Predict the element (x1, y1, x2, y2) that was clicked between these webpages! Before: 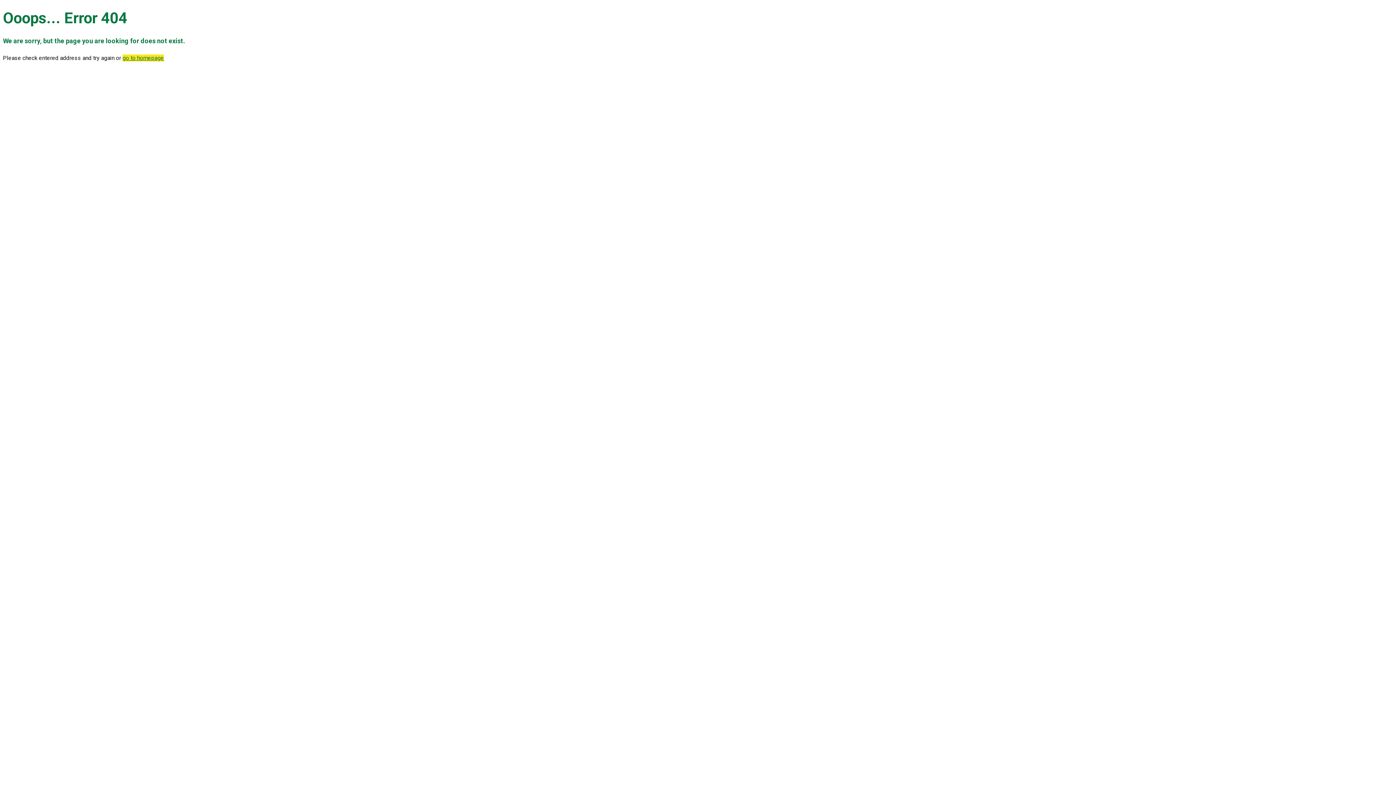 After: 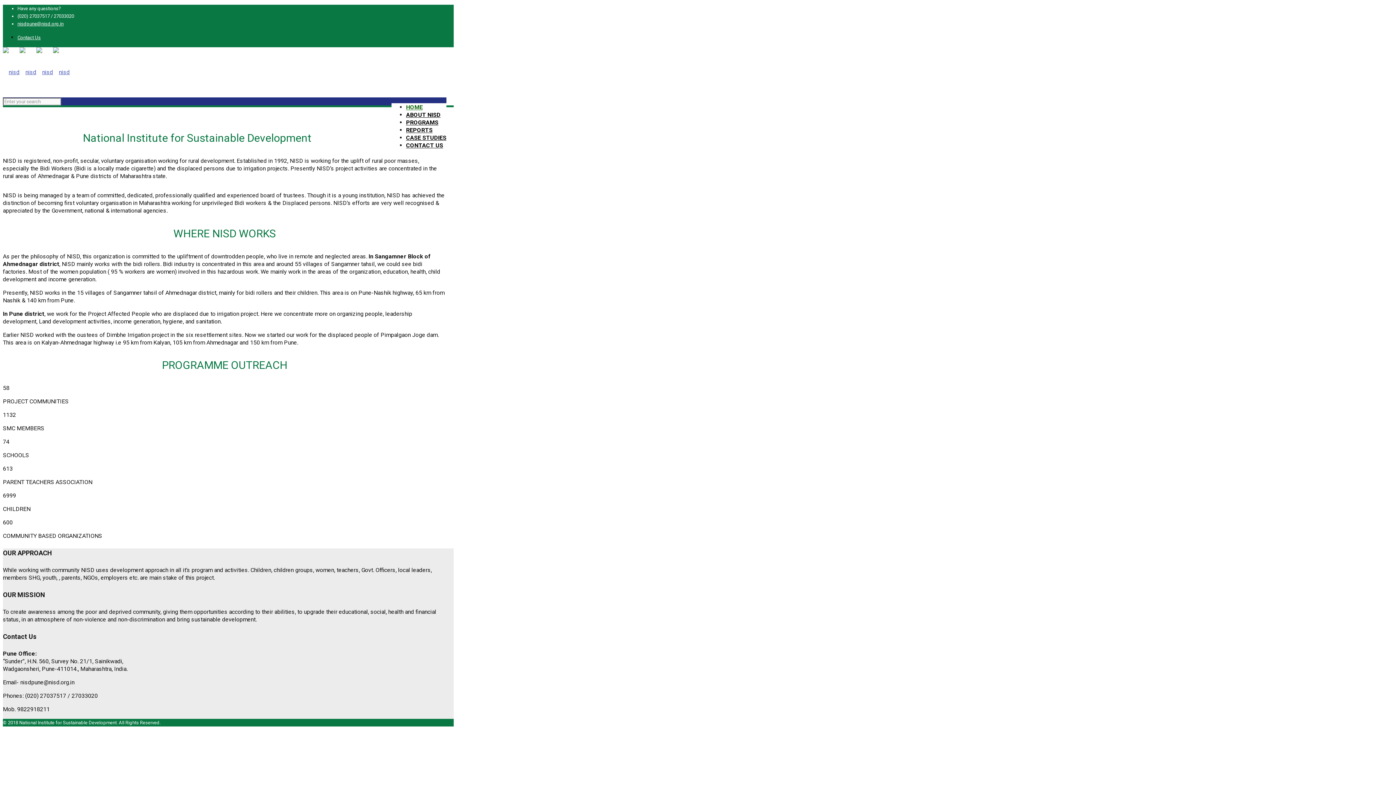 Action: label: go to homepage bbox: (122, 54, 164, 61)